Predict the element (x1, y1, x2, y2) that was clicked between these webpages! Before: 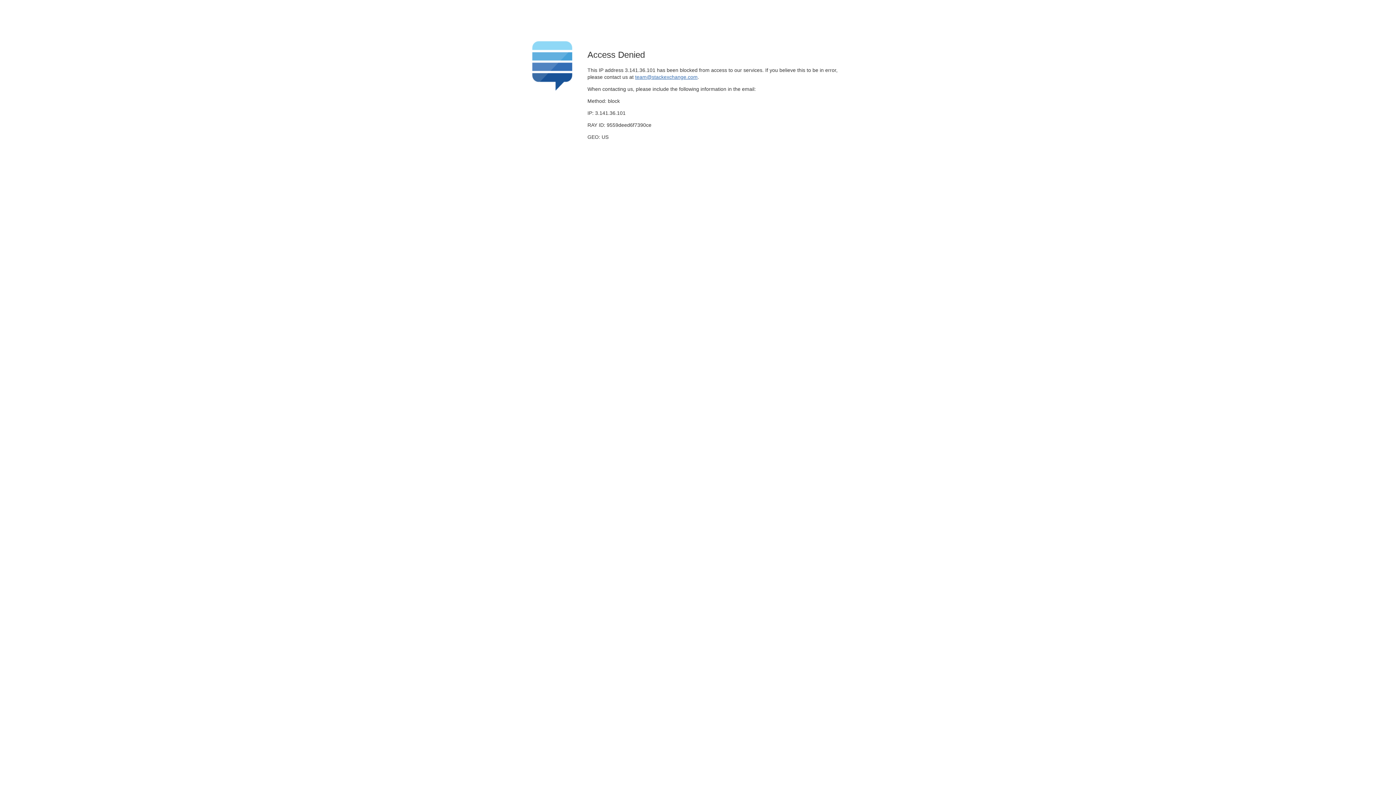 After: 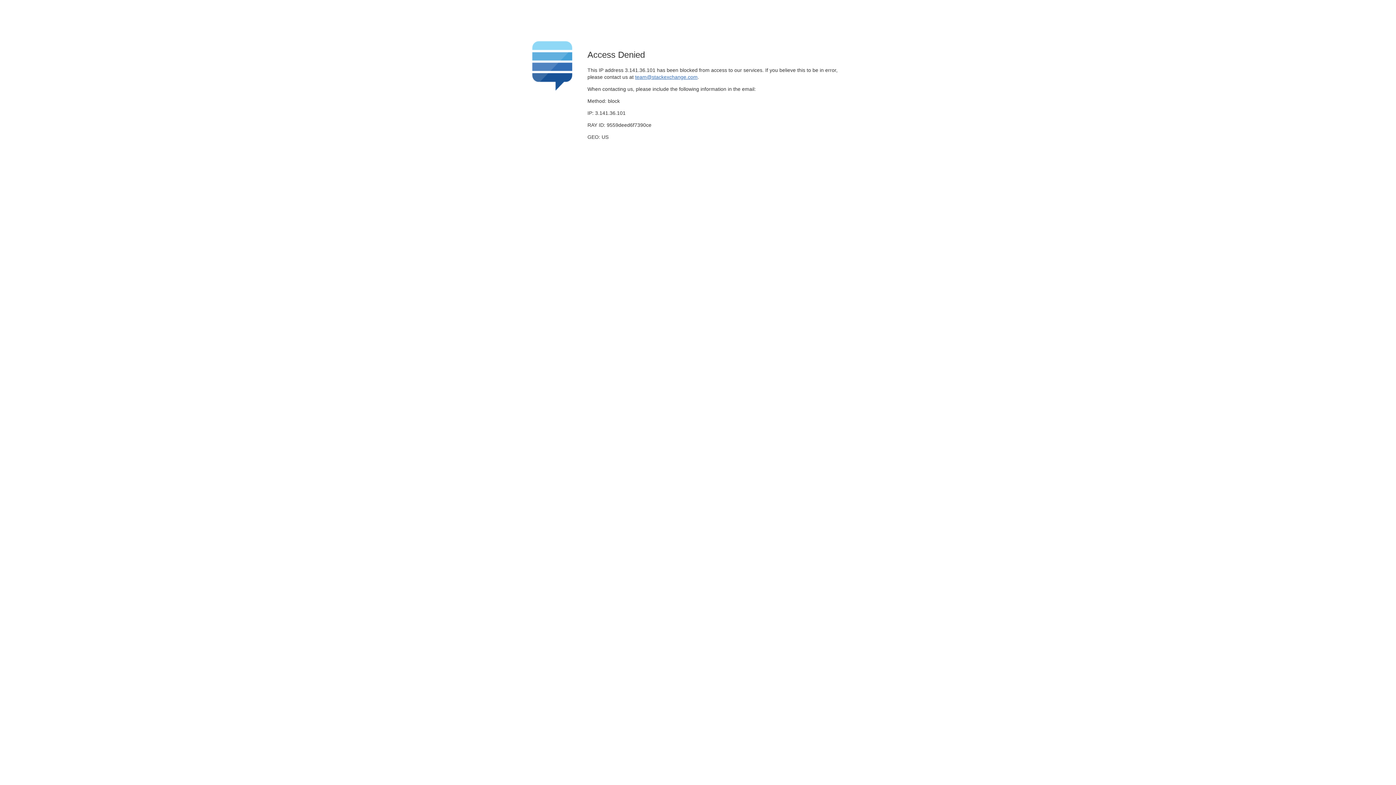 Action: bbox: (635, 74, 697, 79) label: team@stackexchange.com